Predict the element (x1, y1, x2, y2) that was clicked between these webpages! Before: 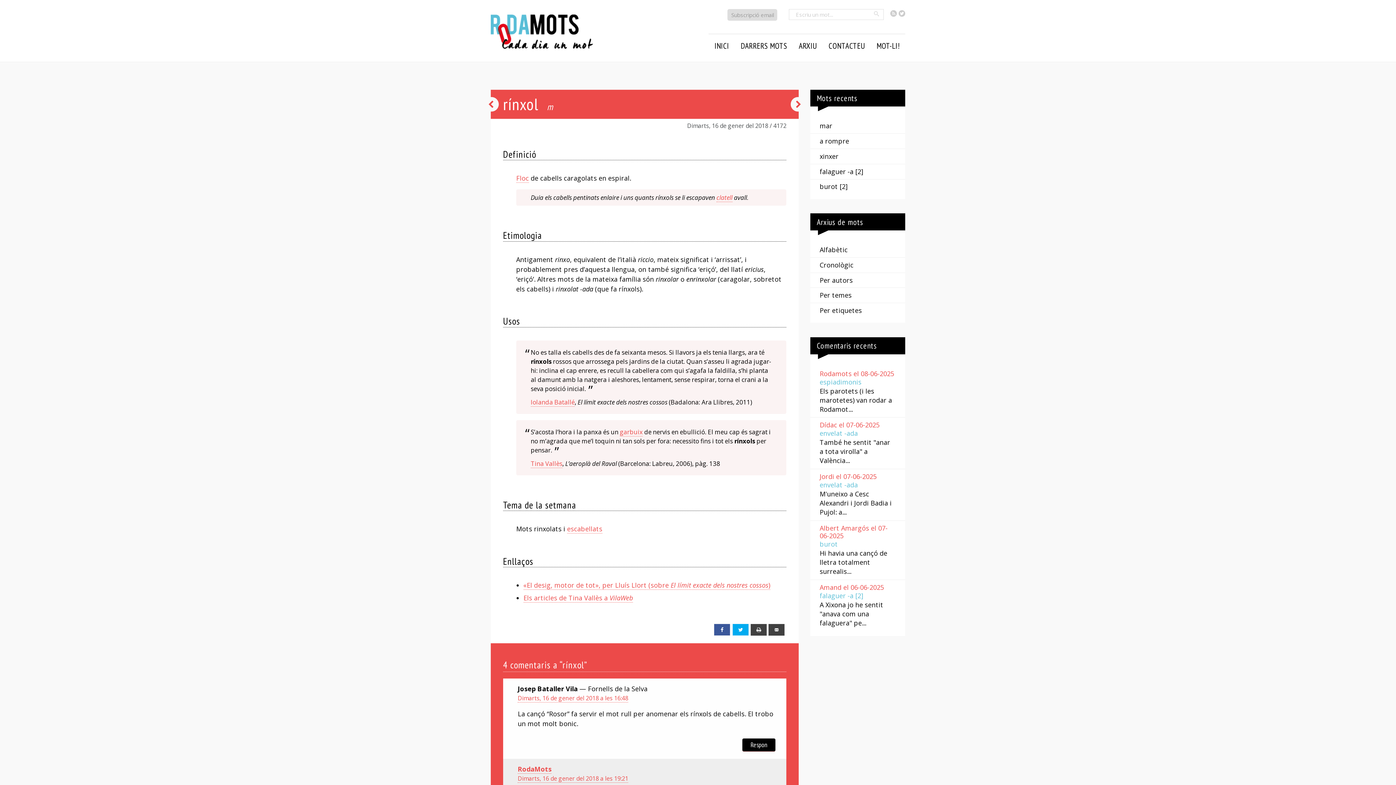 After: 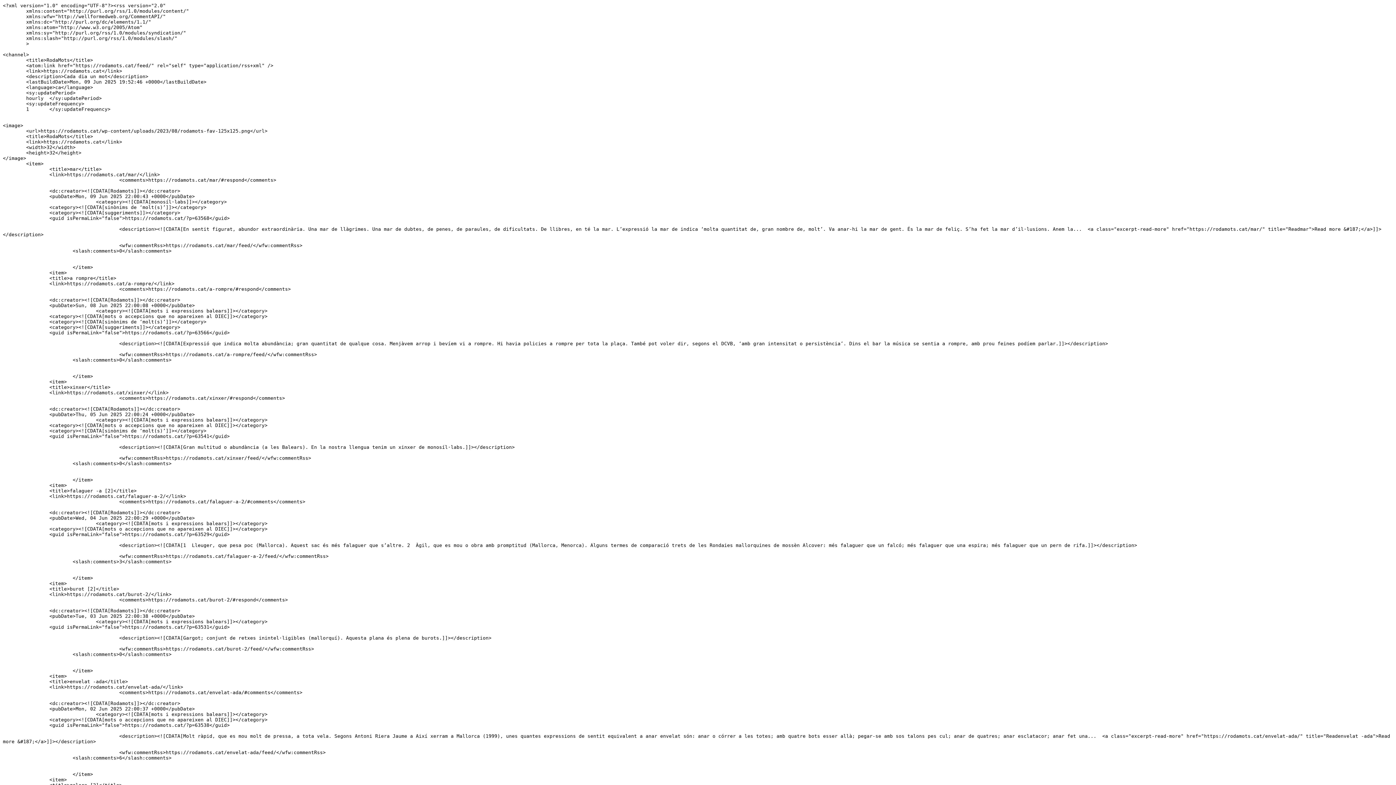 Action: label: RSS bbox: (890, 10, 897, 16)